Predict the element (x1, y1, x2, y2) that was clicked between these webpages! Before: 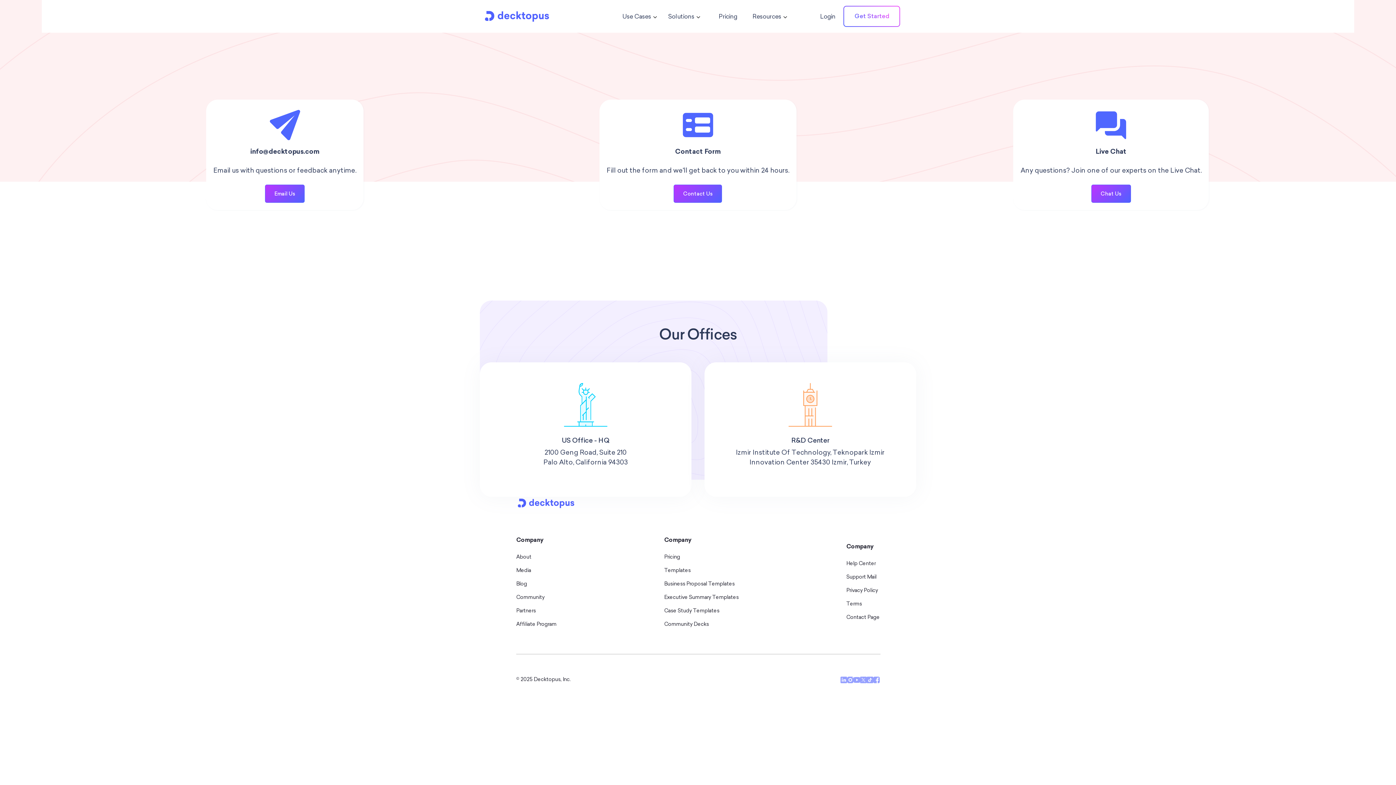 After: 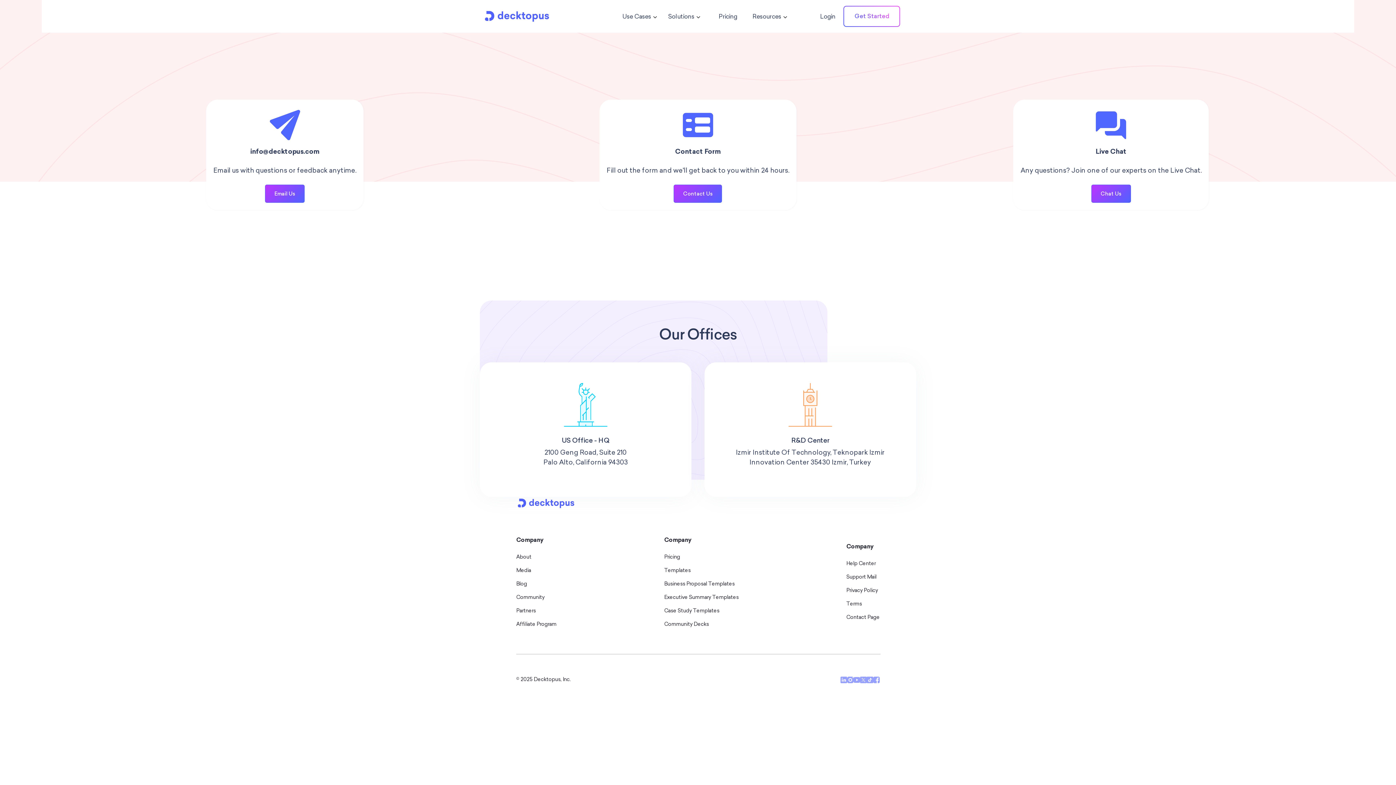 Action: bbox: (853, 675, 860, 683)